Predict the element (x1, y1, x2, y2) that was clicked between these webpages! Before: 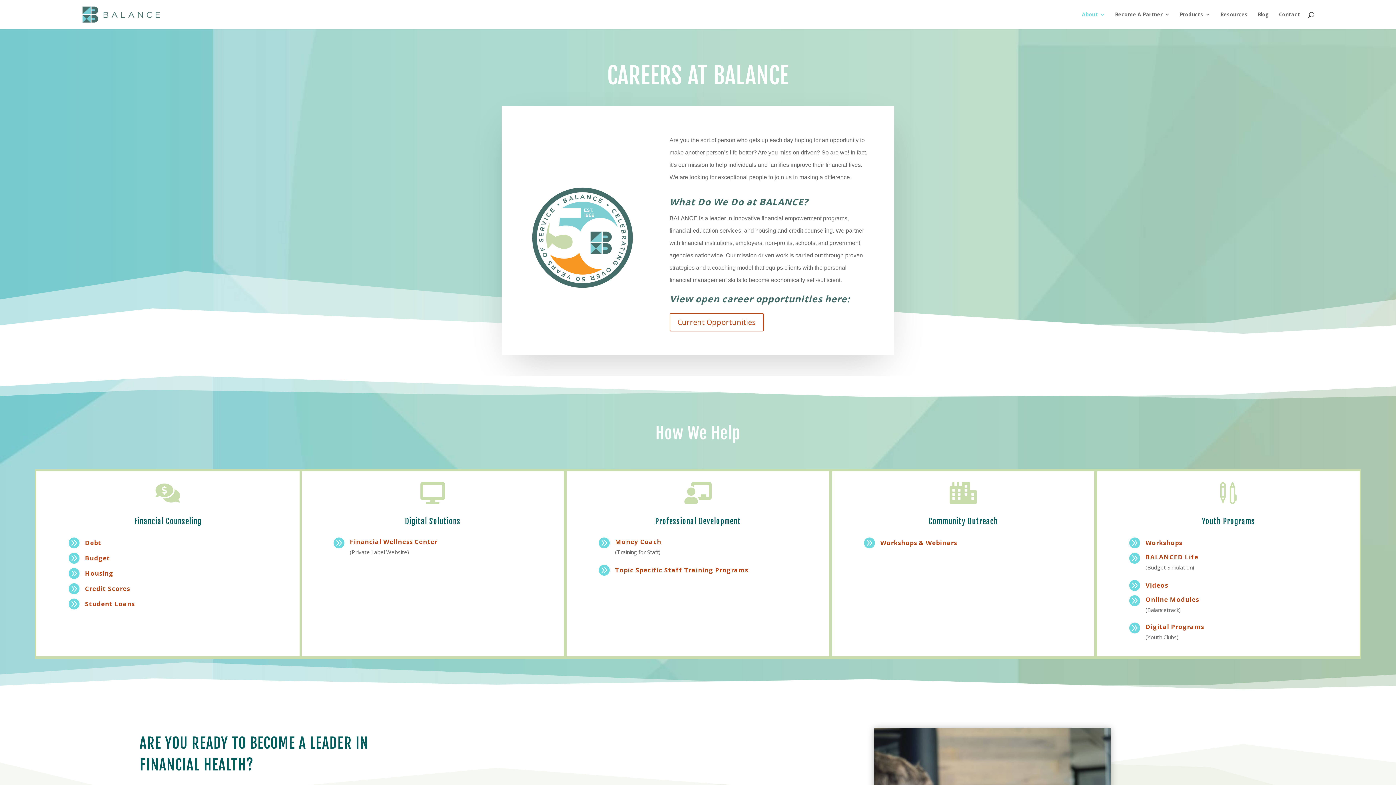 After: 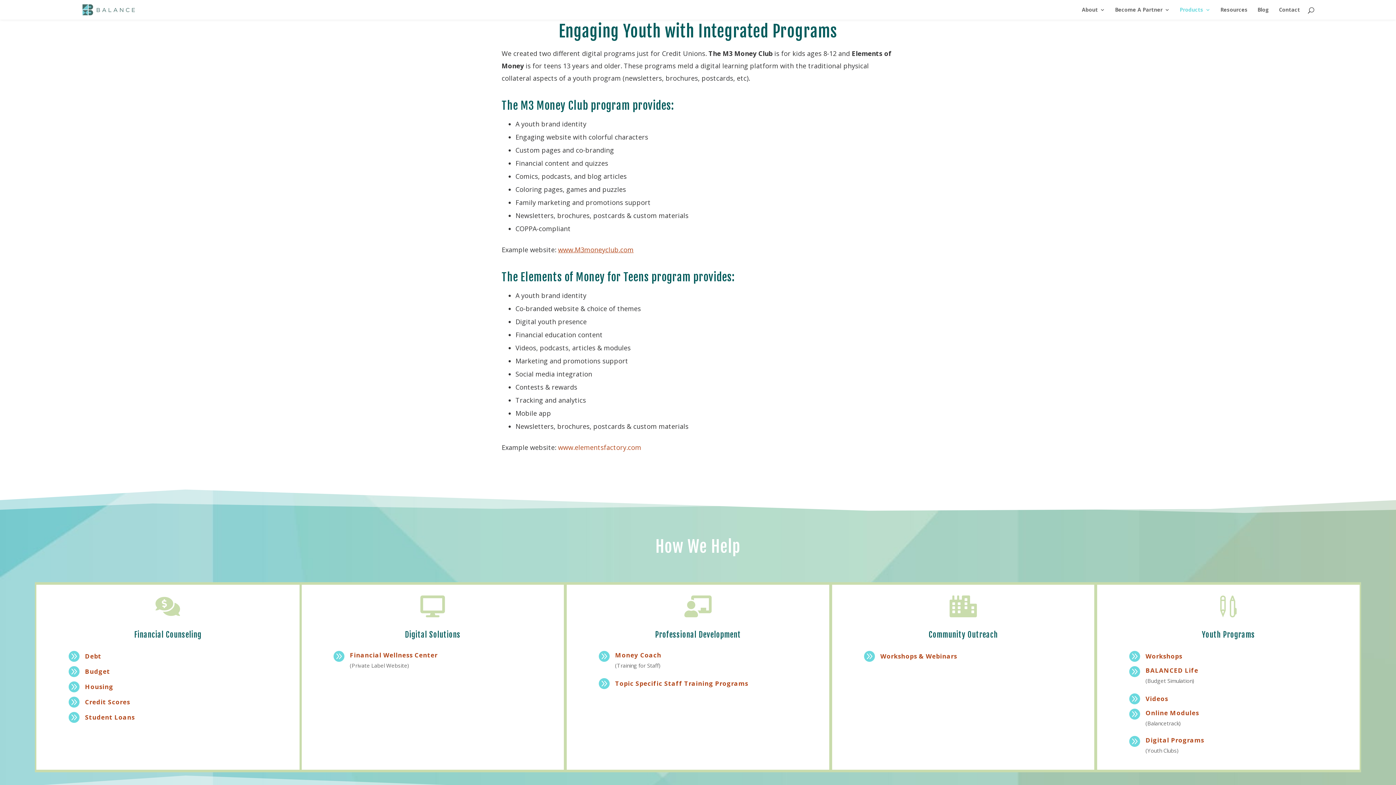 Action: label: Digital Programs bbox: (1145, 622, 1204, 631)